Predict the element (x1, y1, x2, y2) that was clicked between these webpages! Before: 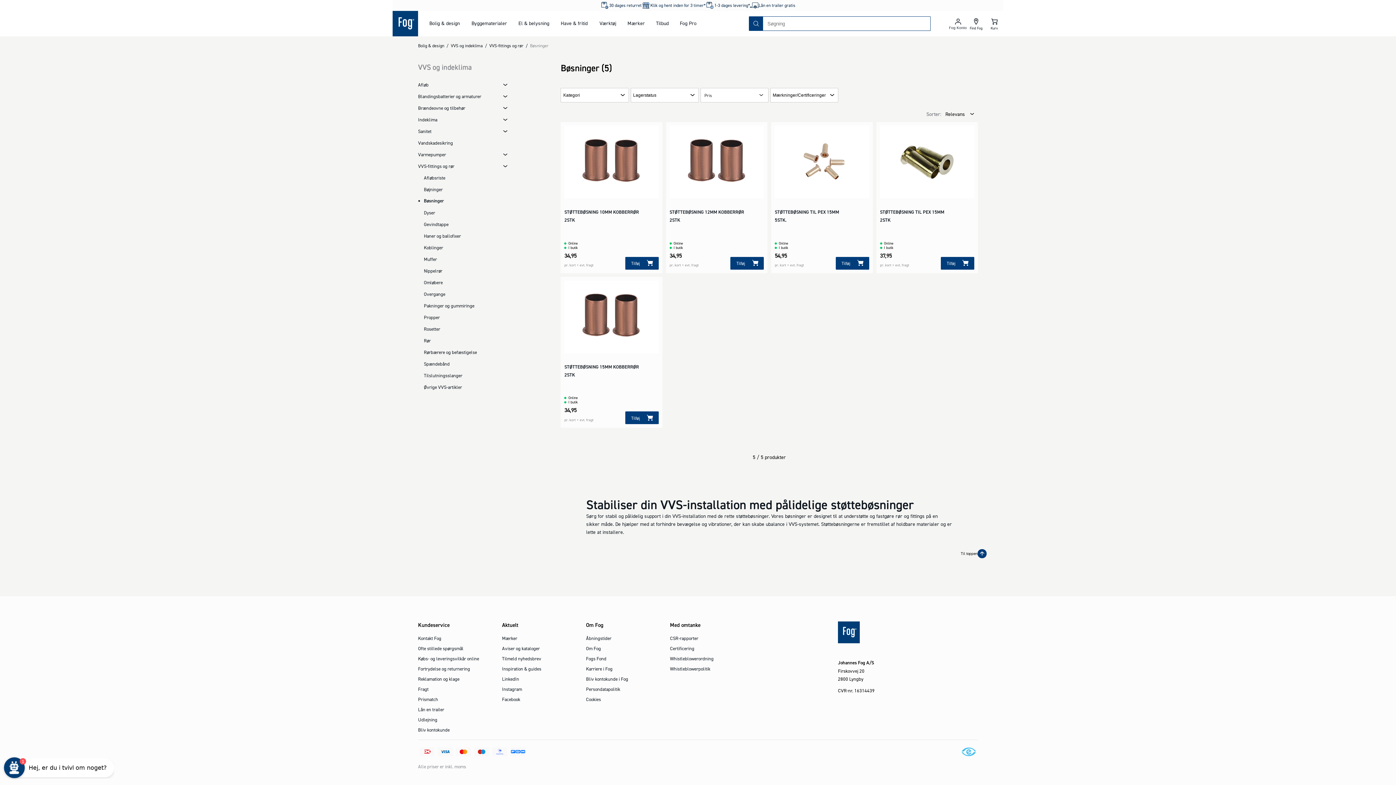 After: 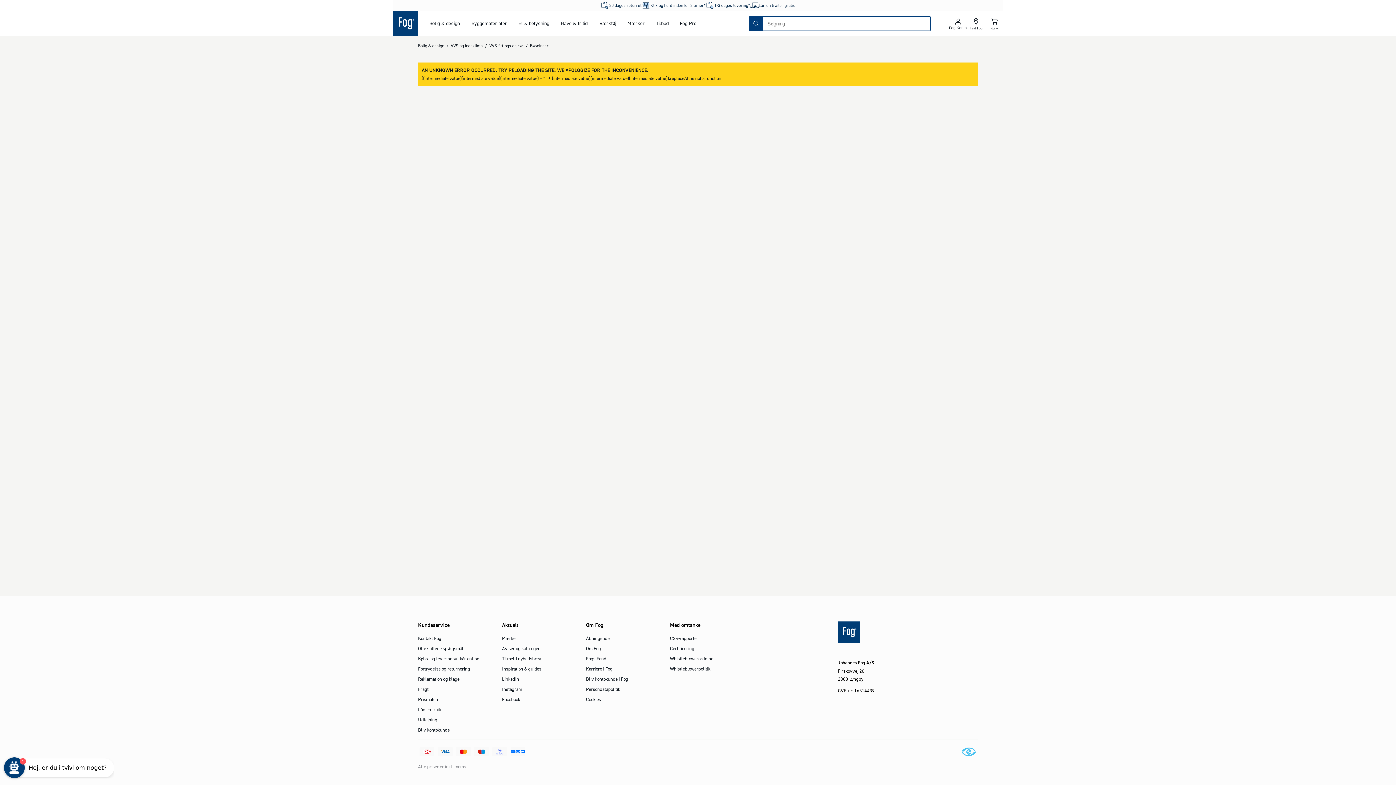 Action: bbox: (560, 276, 662, 428) label: STØTTEBØSNING 15MM KOBBERRØR 2STK
34,95

pr. kort + evt. fragt

Online

I butik